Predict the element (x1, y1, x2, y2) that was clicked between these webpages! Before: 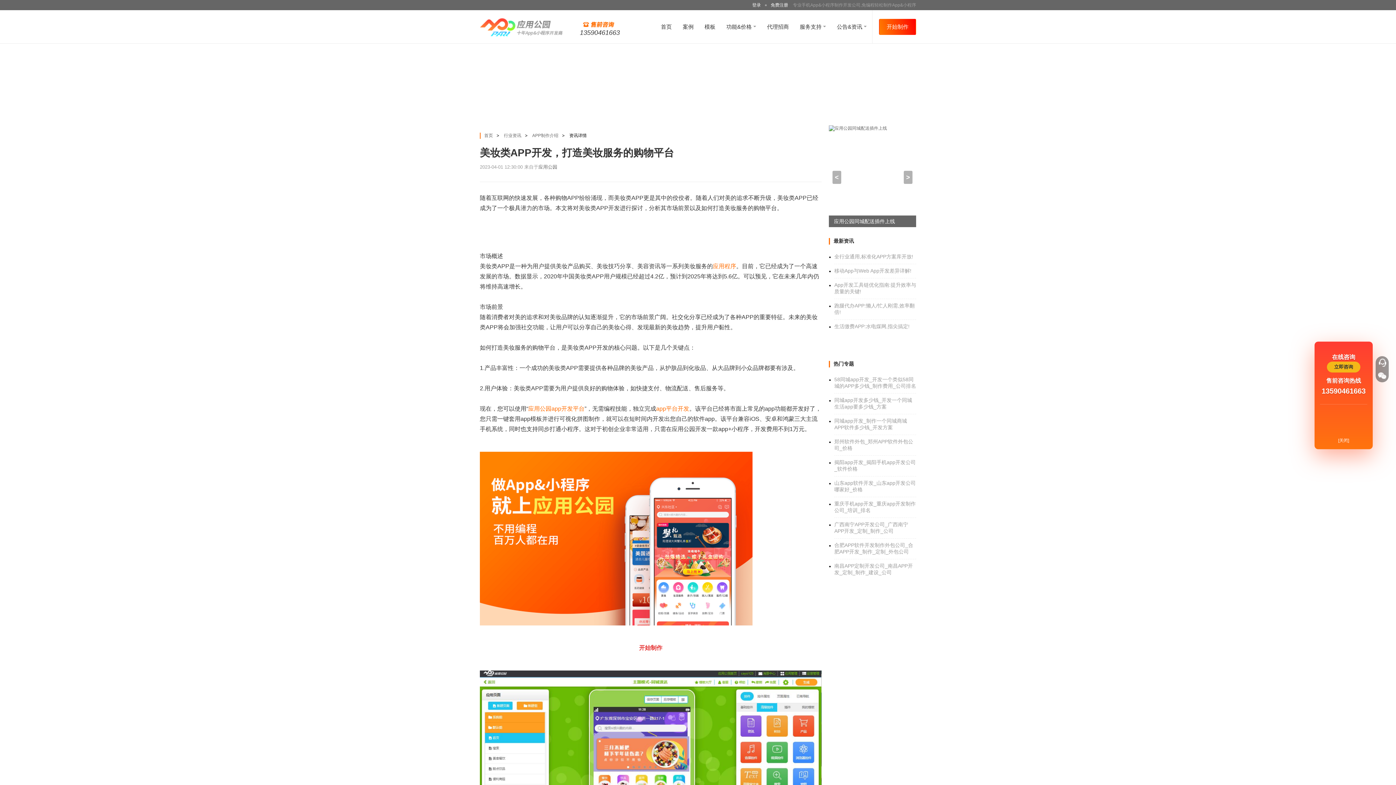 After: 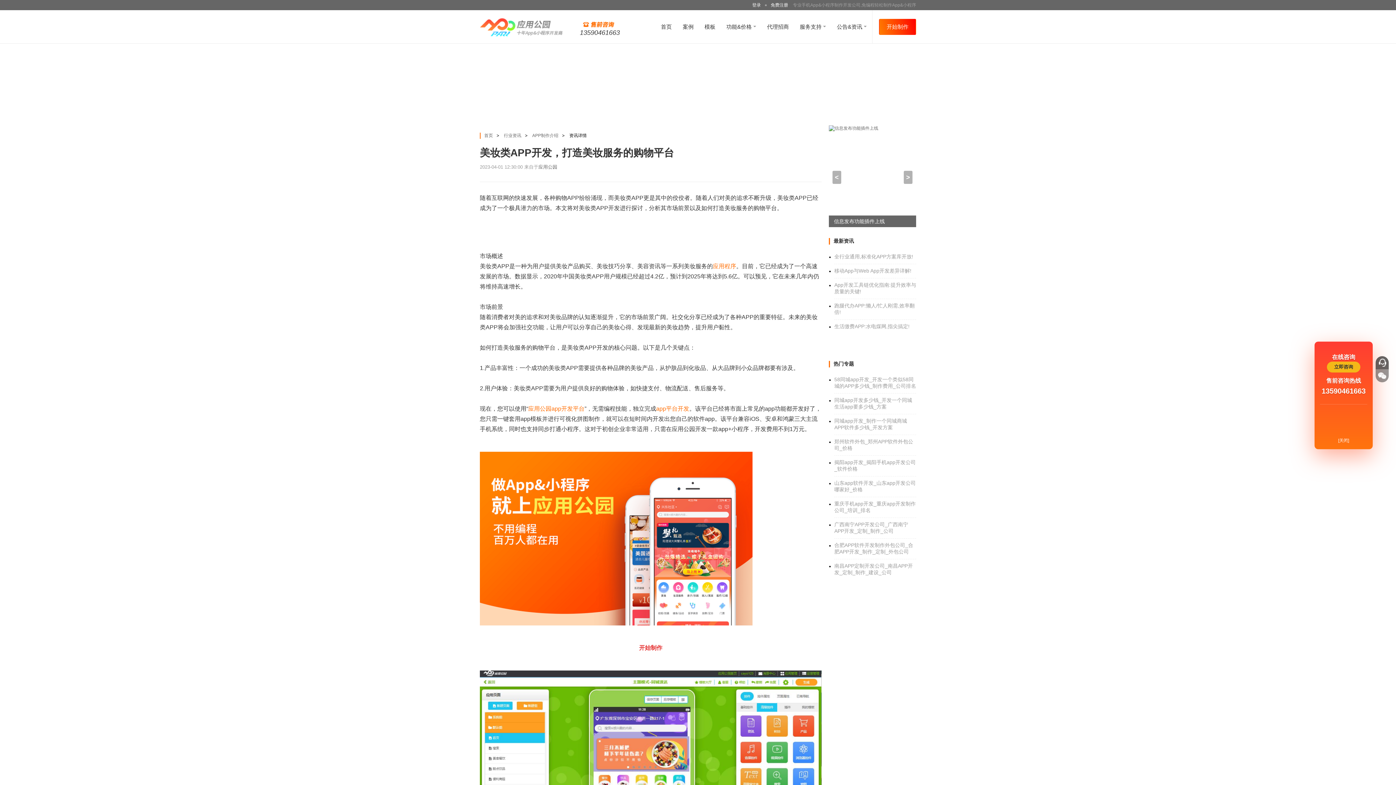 Action: bbox: (1376, 356, 1389, 369)